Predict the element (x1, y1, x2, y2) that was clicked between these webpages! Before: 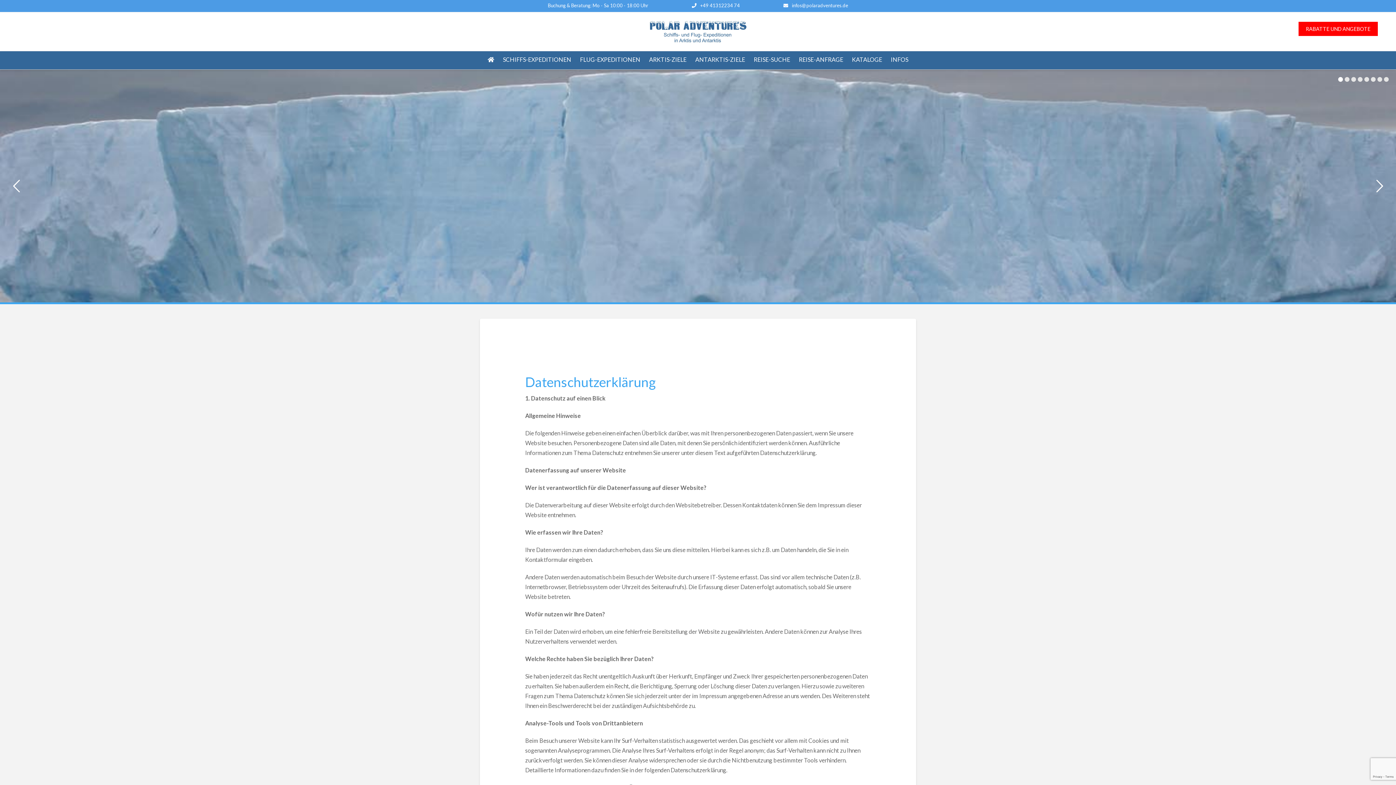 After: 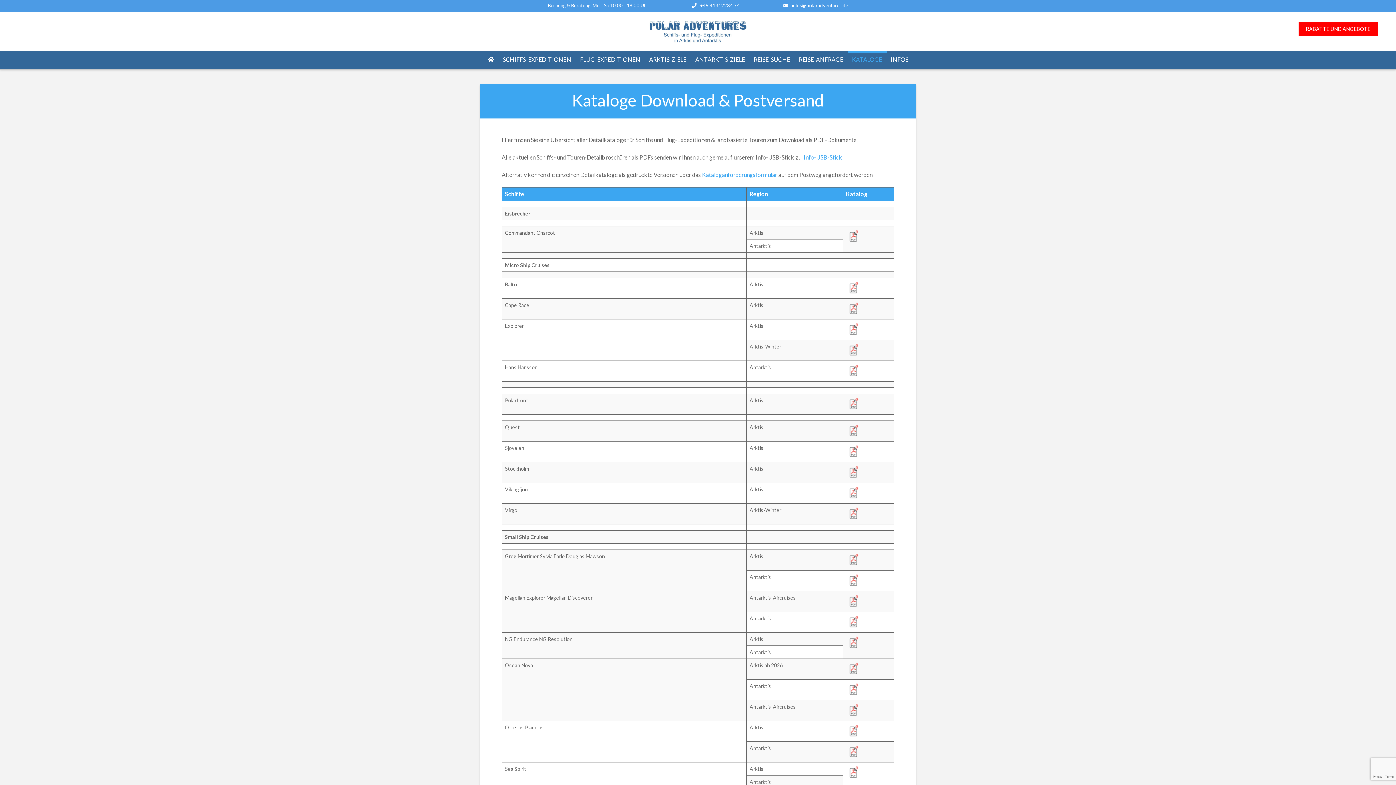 Action: bbox: (847, 51, 886, 69) label: KATALOGE